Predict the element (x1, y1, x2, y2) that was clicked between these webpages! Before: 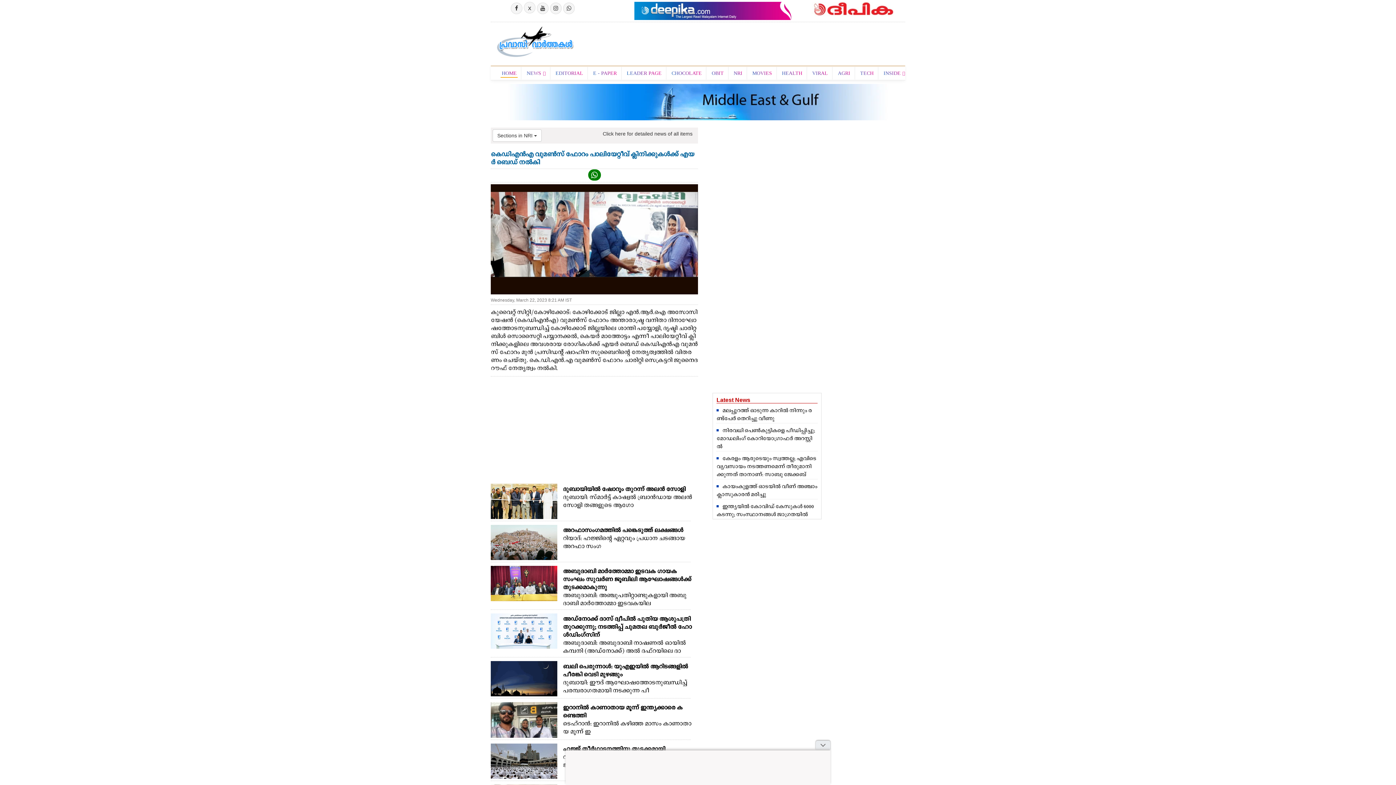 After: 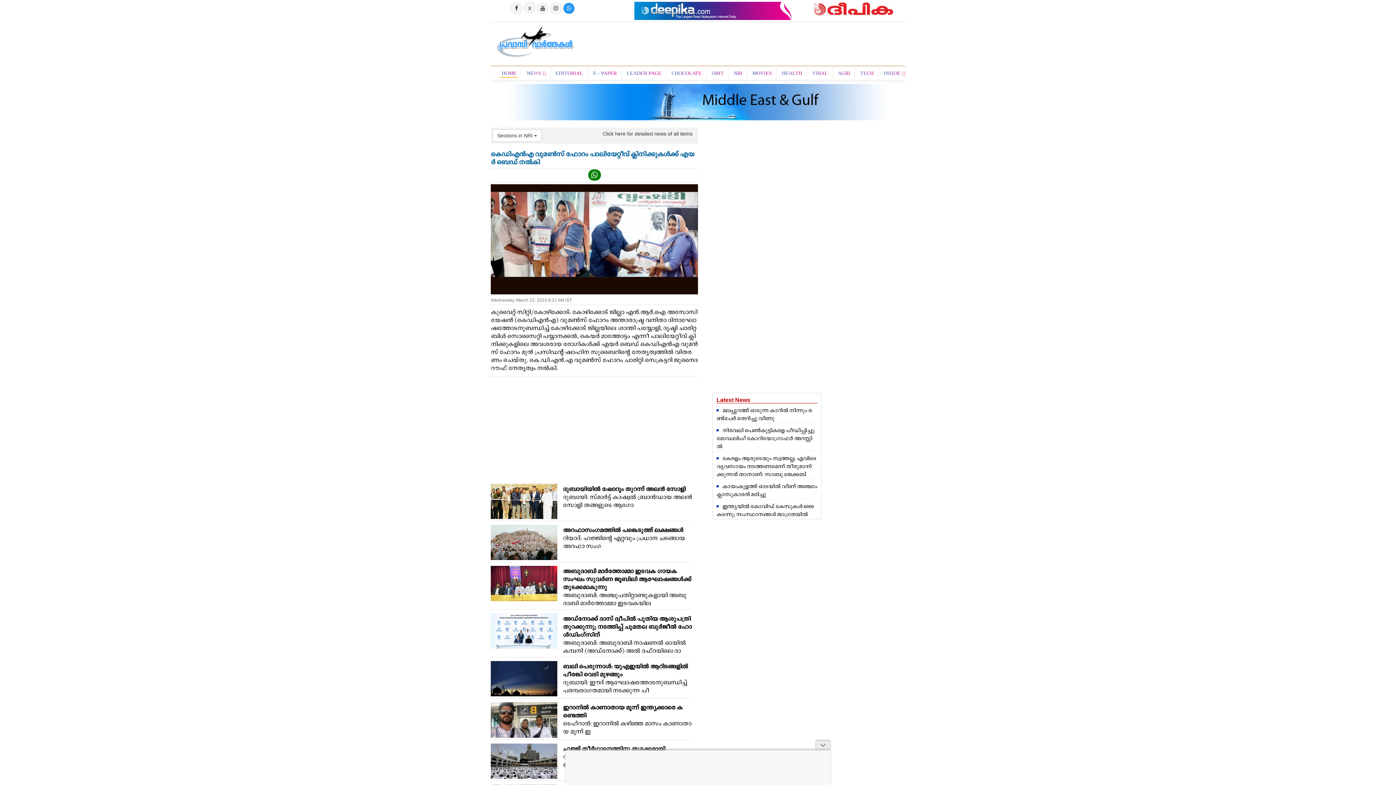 Action: bbox: (563, 2, 574, 13)